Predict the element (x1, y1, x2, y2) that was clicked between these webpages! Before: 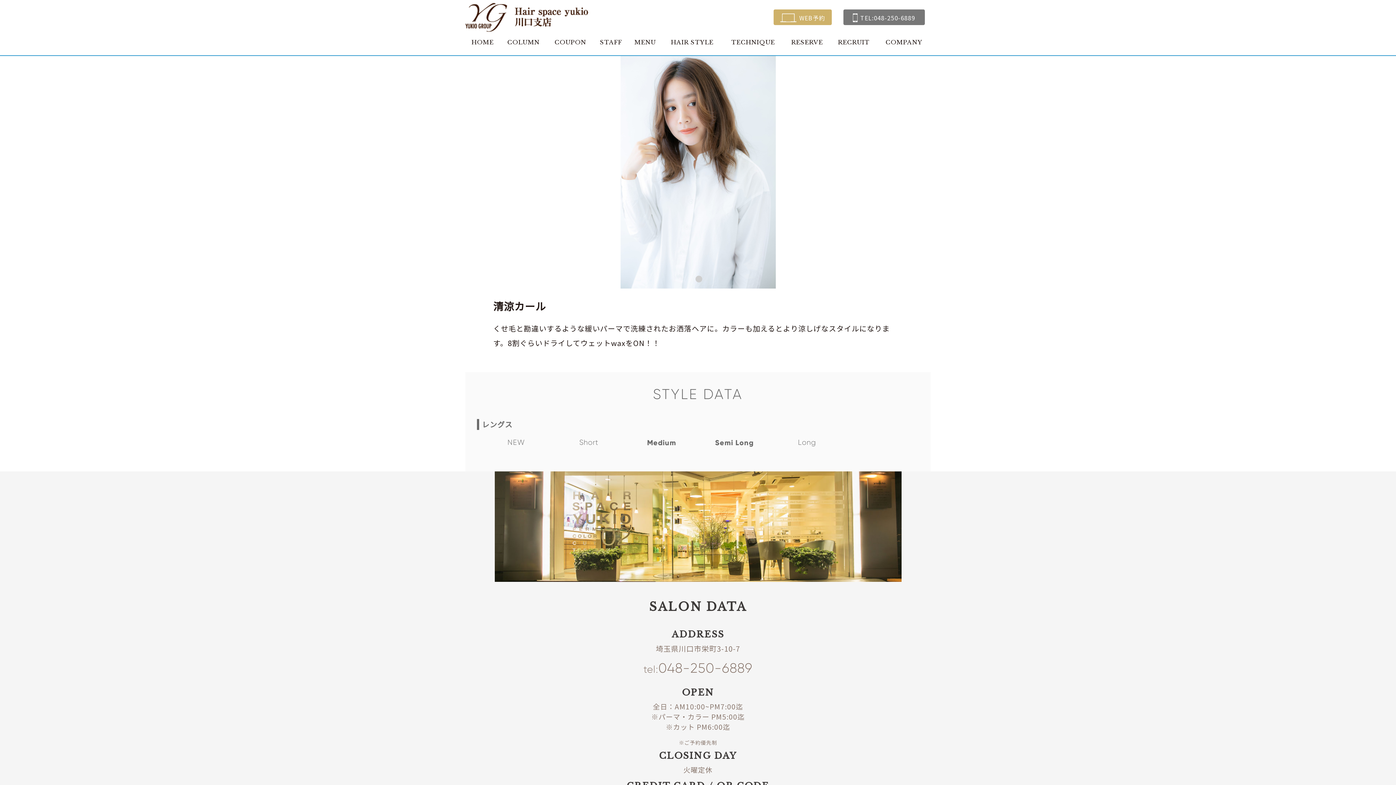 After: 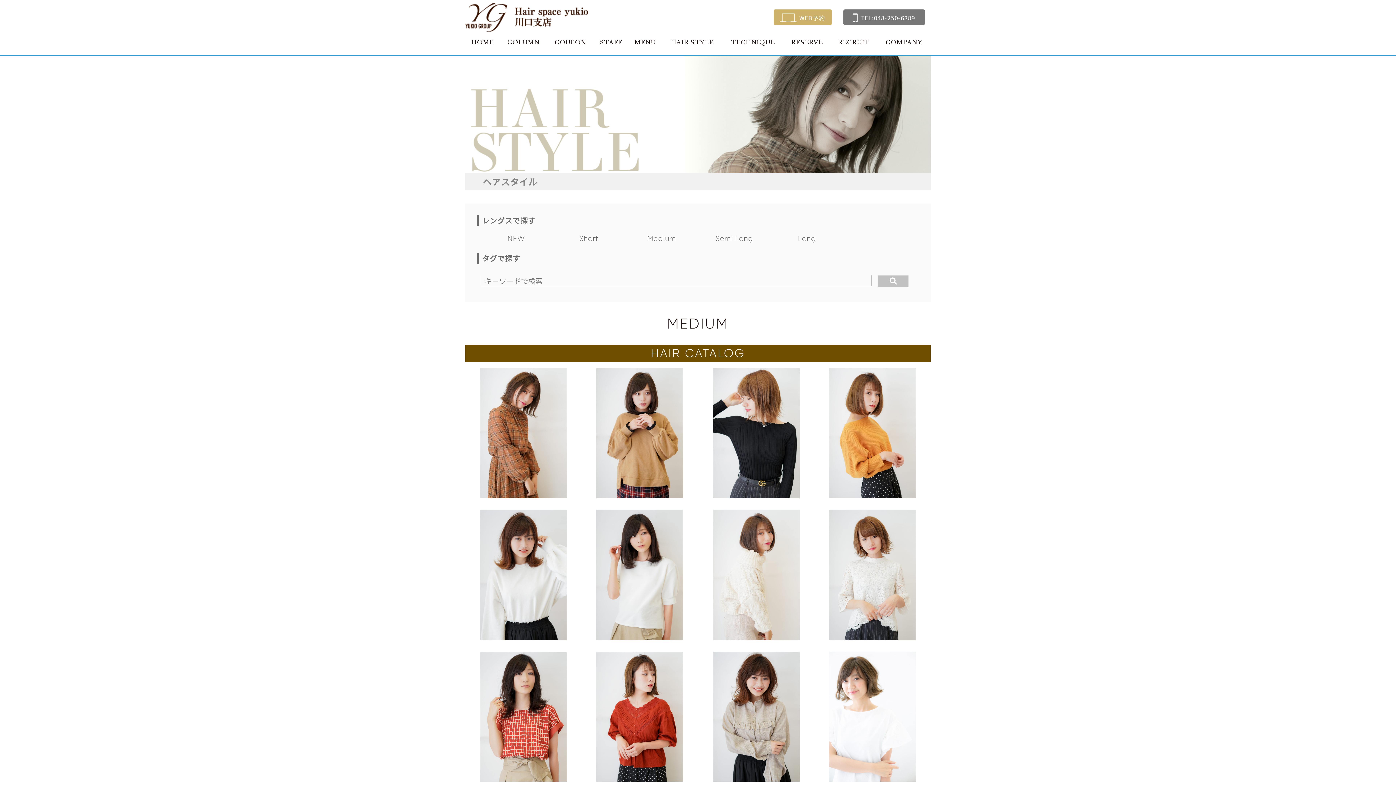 Action: label: Medium bbox: (647, 438, 676, 447)